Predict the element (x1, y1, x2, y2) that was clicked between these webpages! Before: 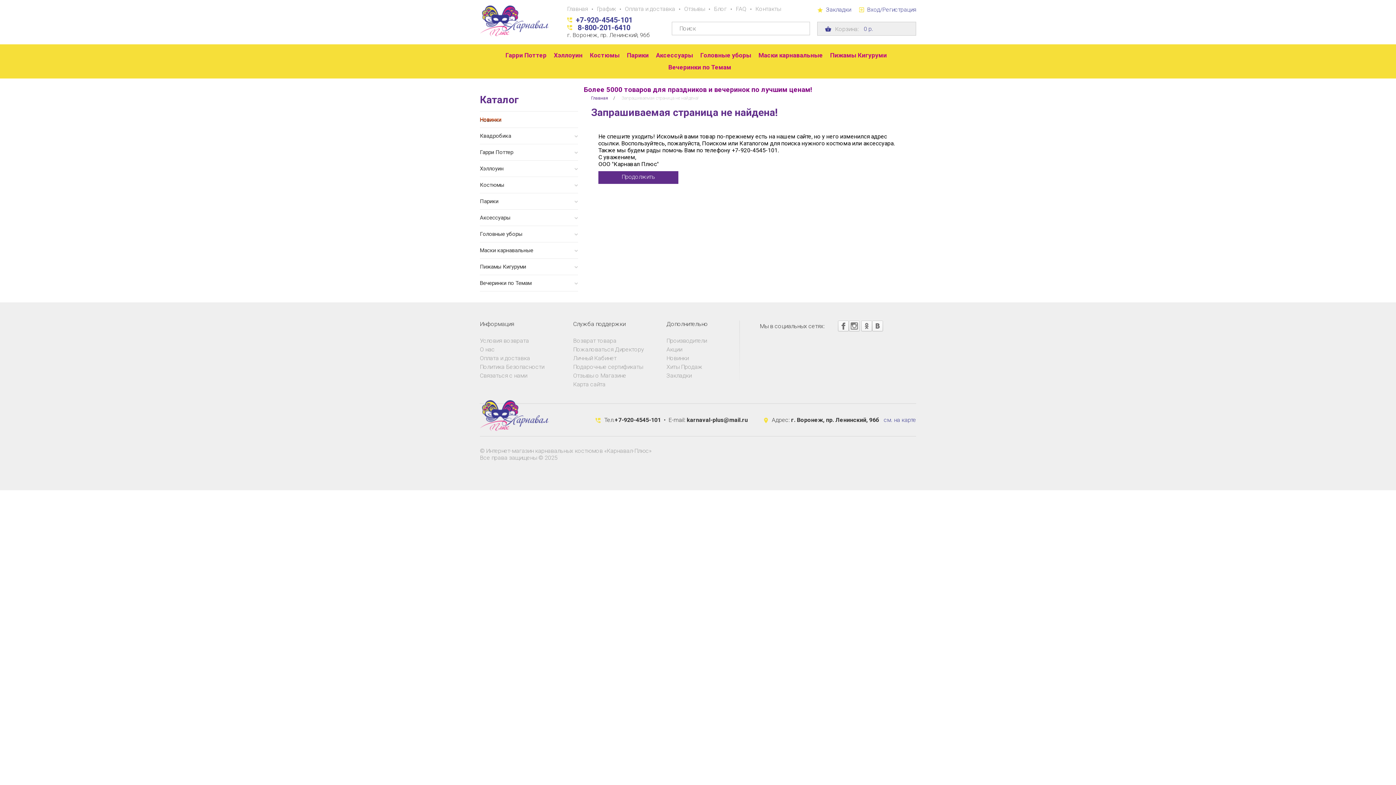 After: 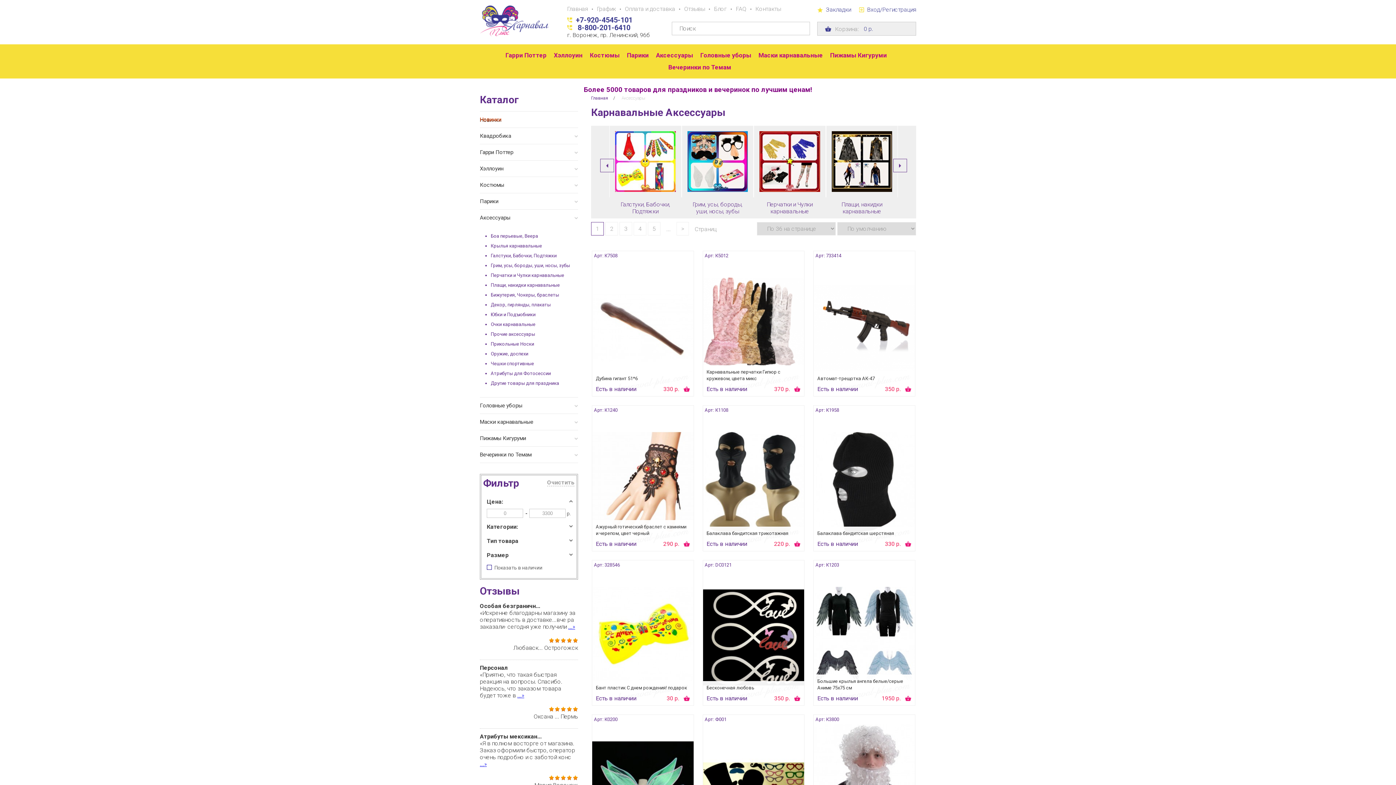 Action: bbox: (480, 209, 578, 225) label: Аксессуары